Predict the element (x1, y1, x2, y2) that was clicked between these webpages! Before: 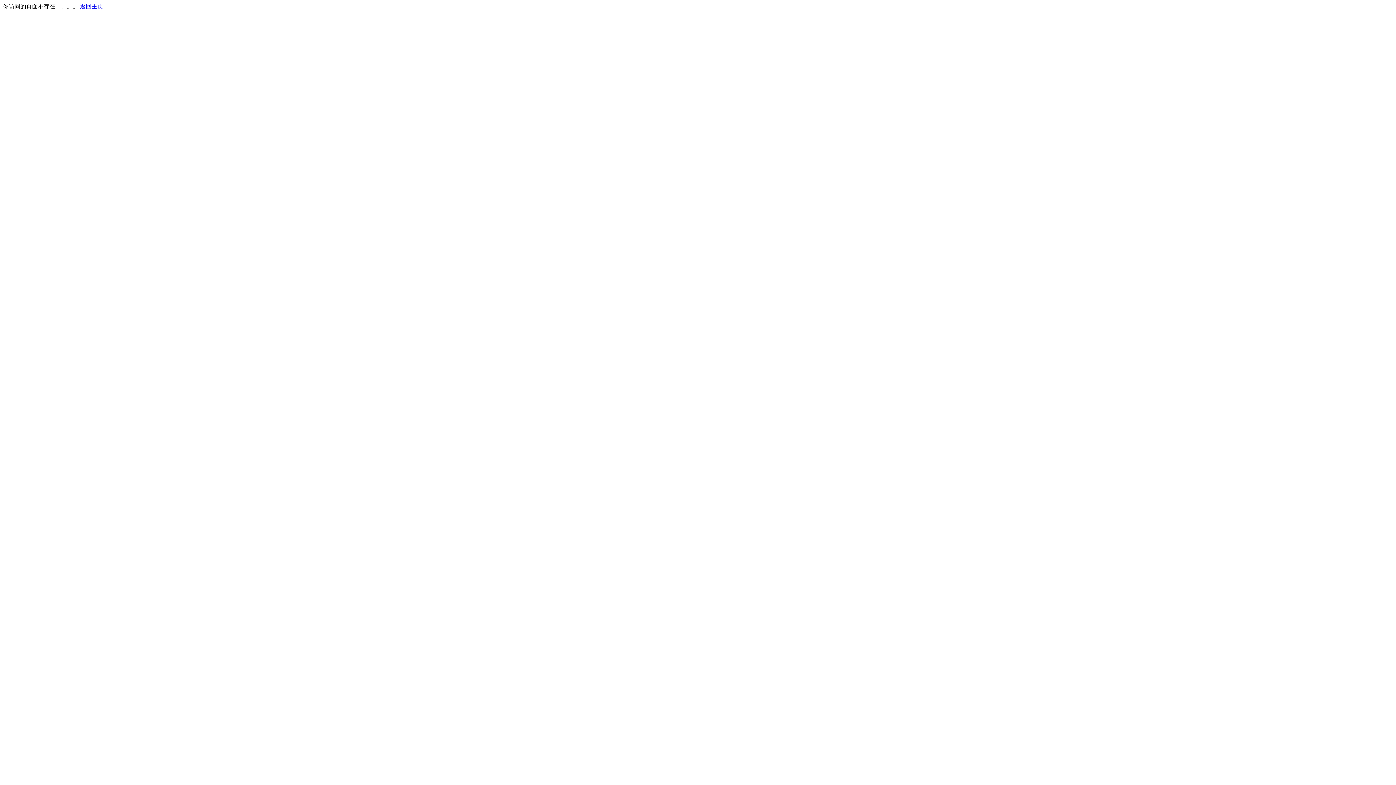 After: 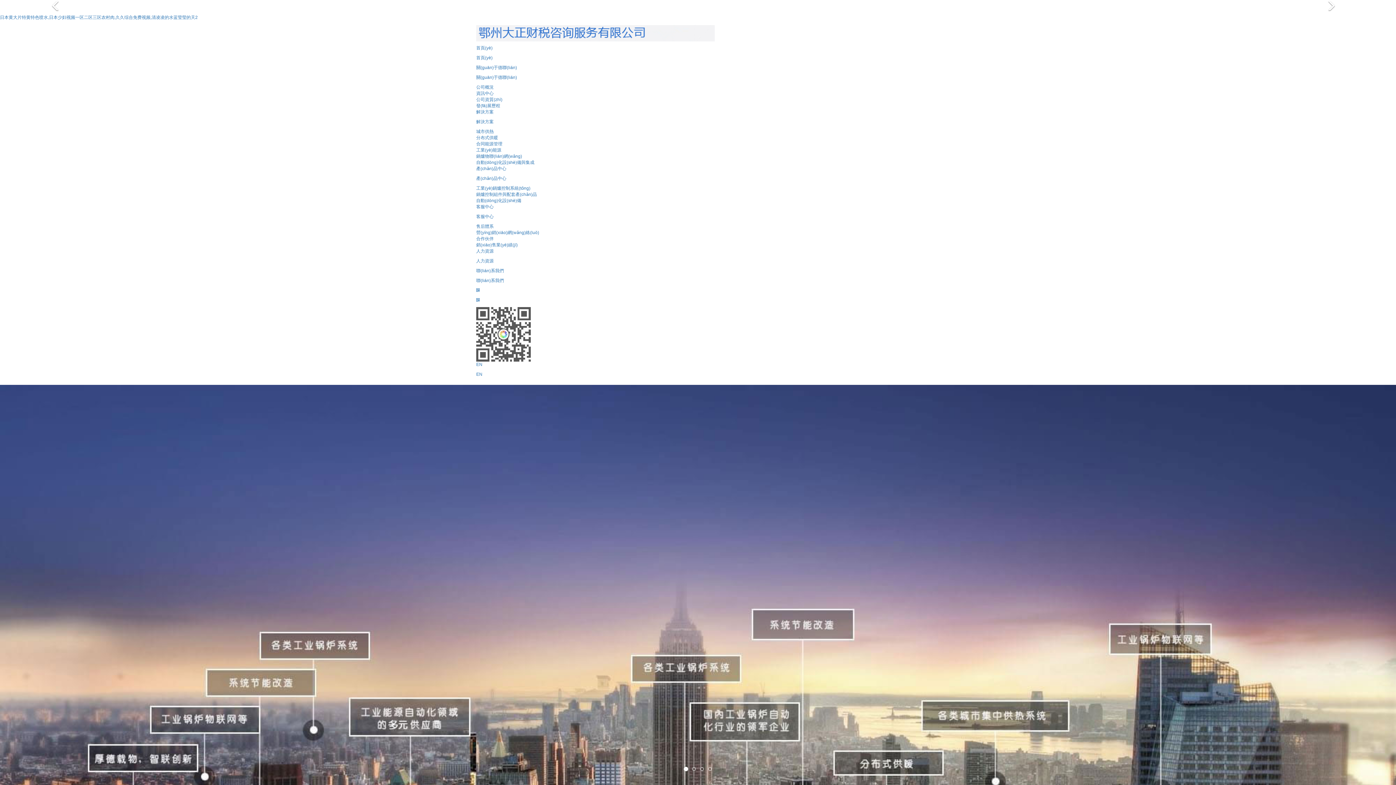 Action: bbox: (80, 3, 103, 9) label: 返回主页